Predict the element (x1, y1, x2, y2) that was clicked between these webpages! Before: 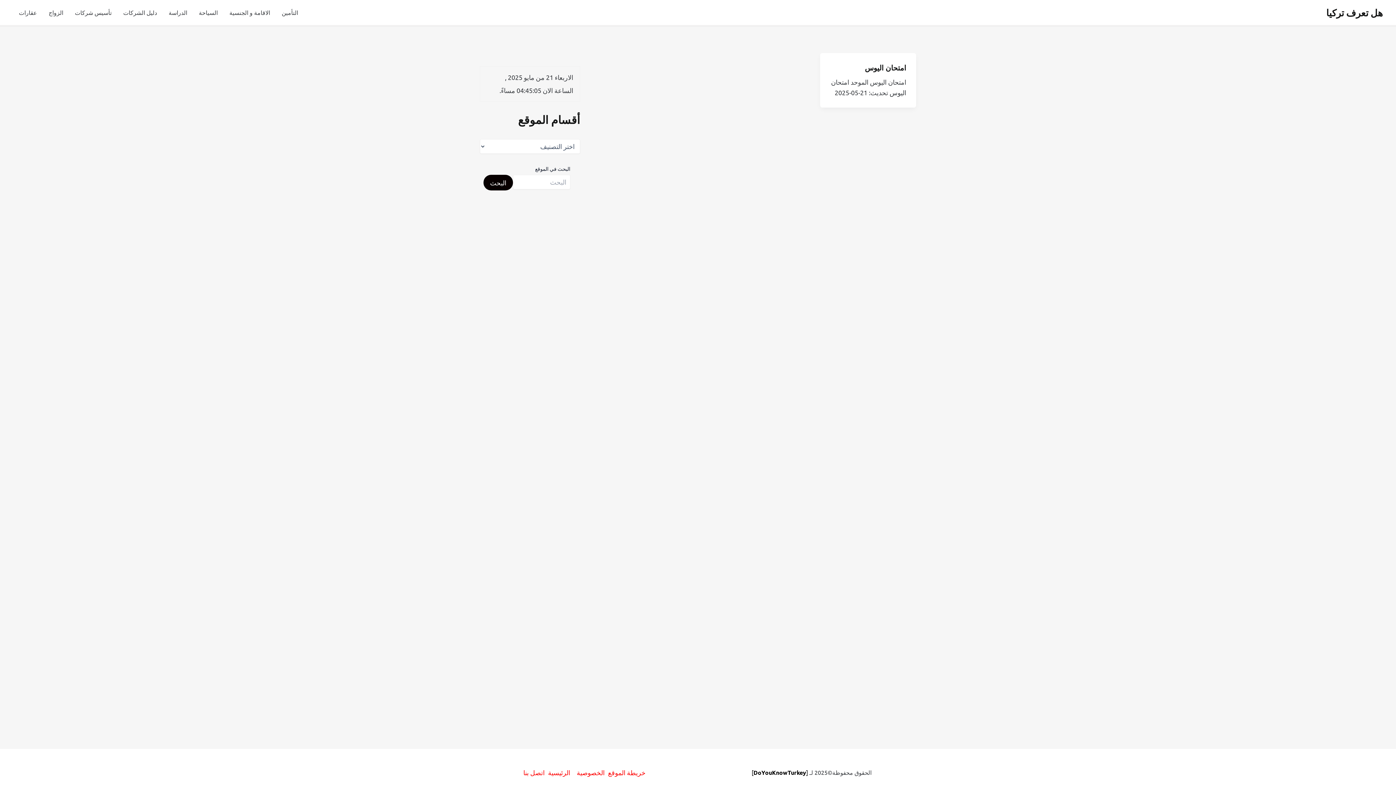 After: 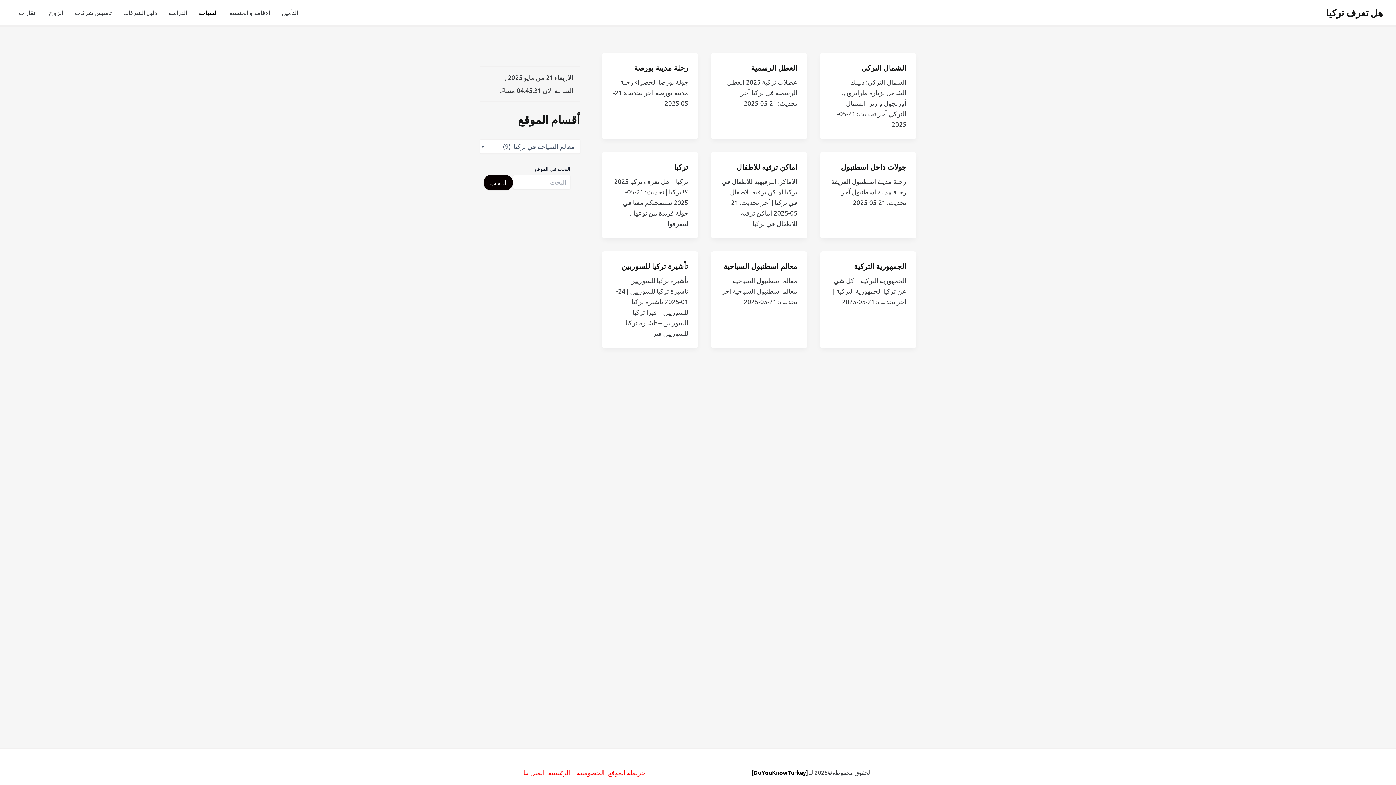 Action: label: السياحة bbox: (193, 4, 223, 21)